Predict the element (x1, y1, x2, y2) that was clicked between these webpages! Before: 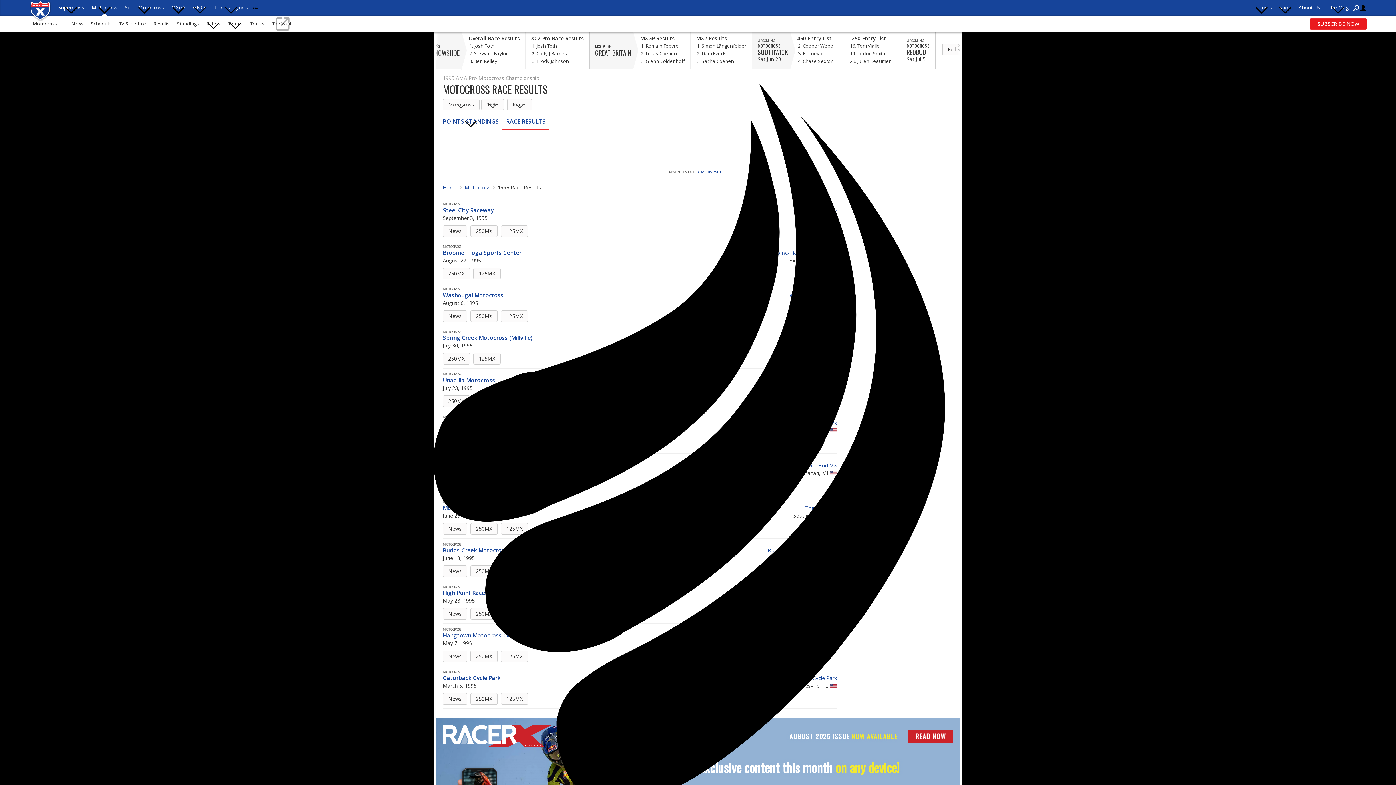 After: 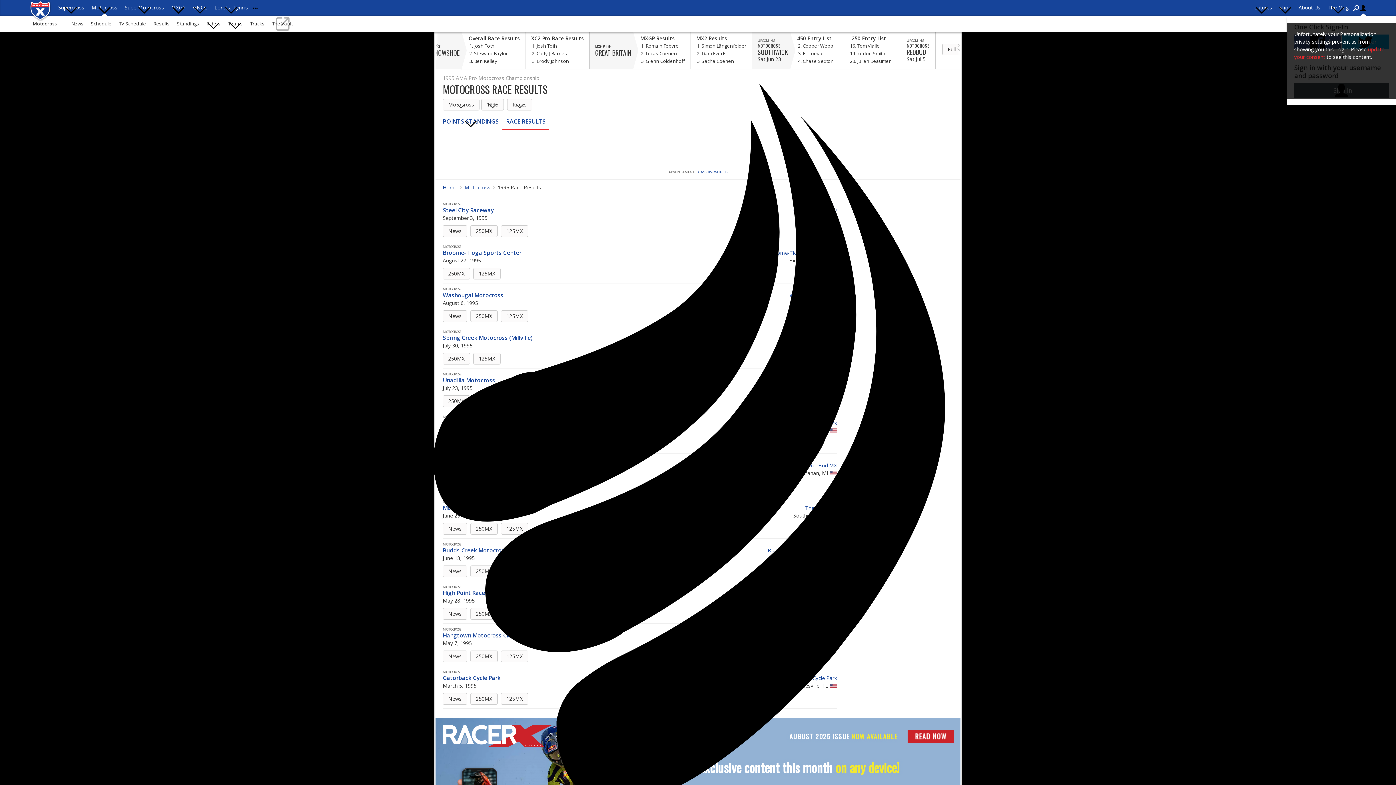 Action: bbox: (1360, 0, 1367, 16)